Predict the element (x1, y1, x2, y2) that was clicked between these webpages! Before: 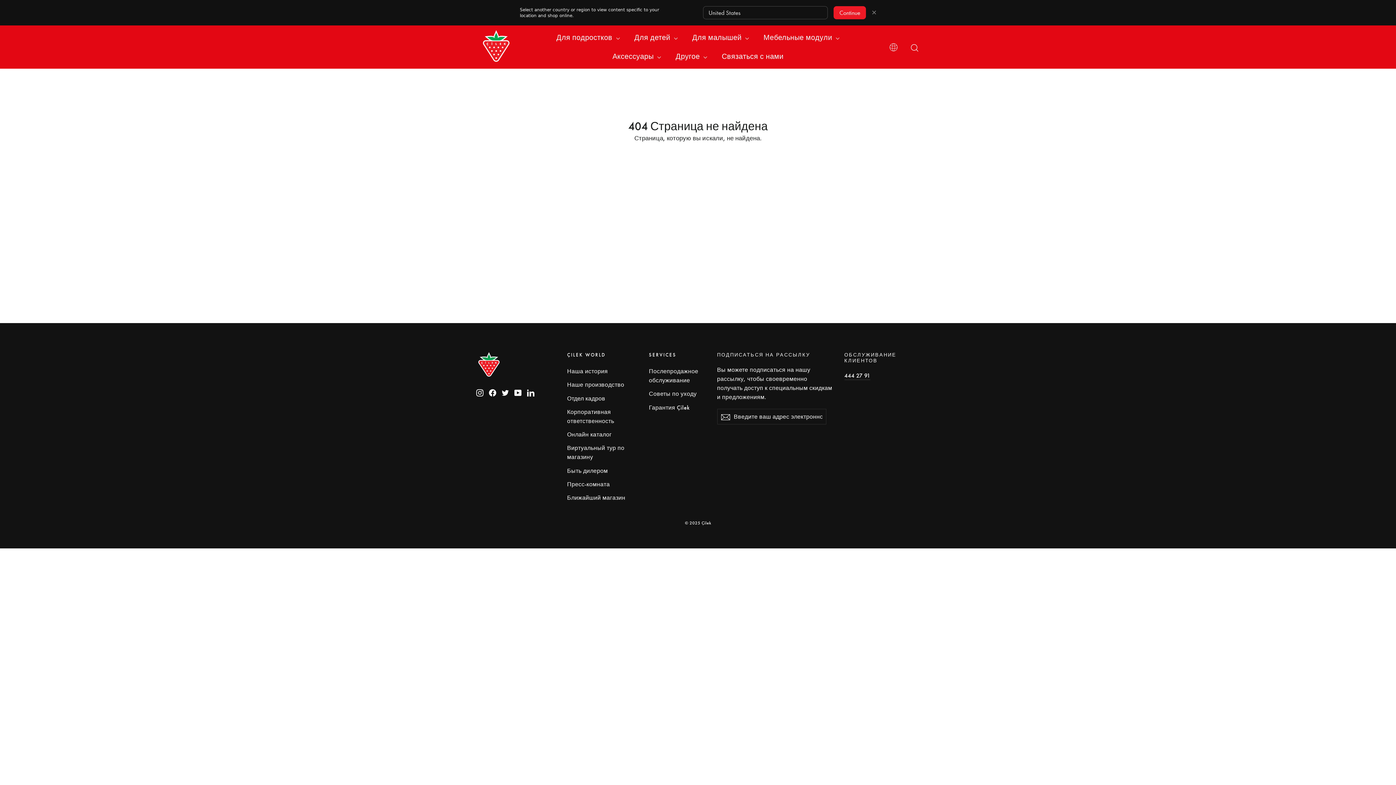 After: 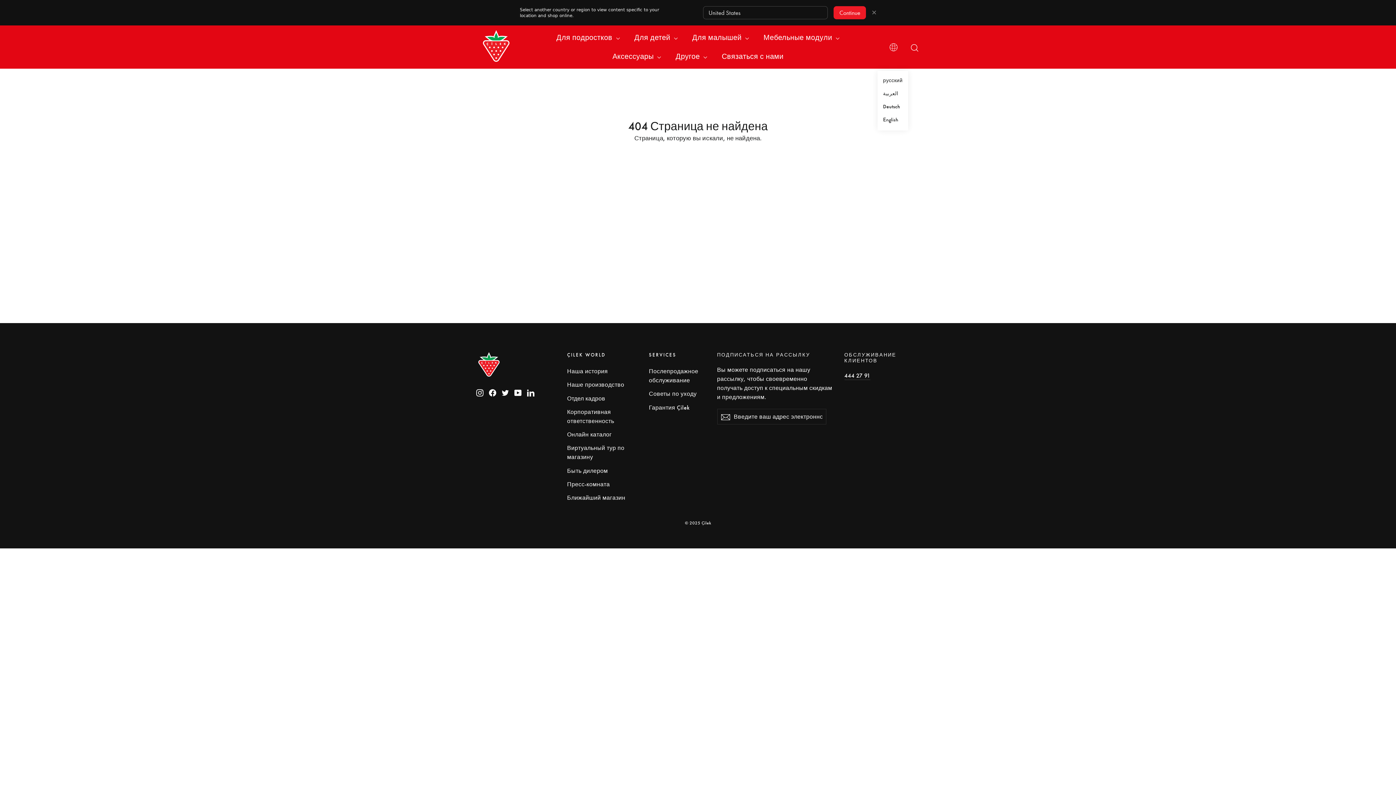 Action: bbox: (886, 39, 901, 54)